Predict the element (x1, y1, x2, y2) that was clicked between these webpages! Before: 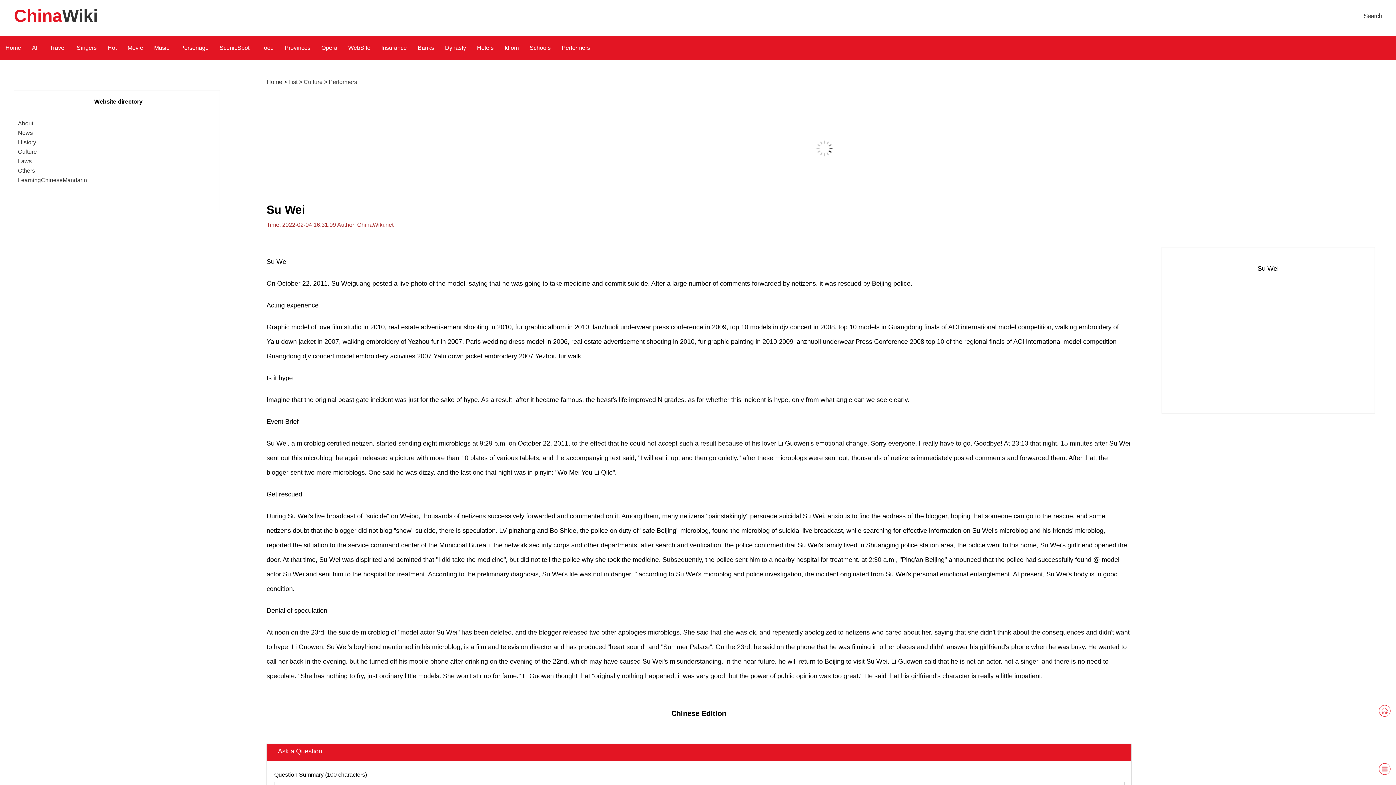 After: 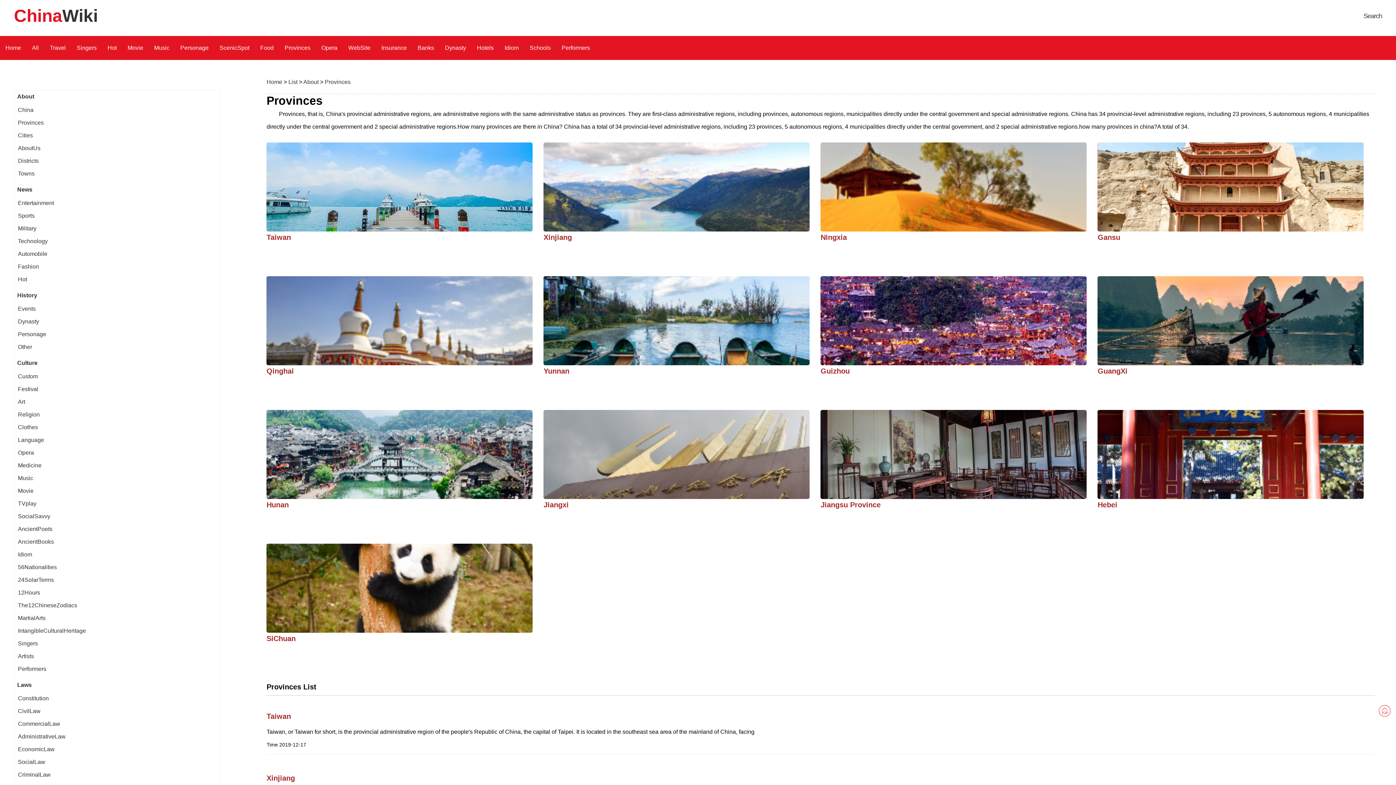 Action: bbox: (284, 36, 310, 60) label: Provinces